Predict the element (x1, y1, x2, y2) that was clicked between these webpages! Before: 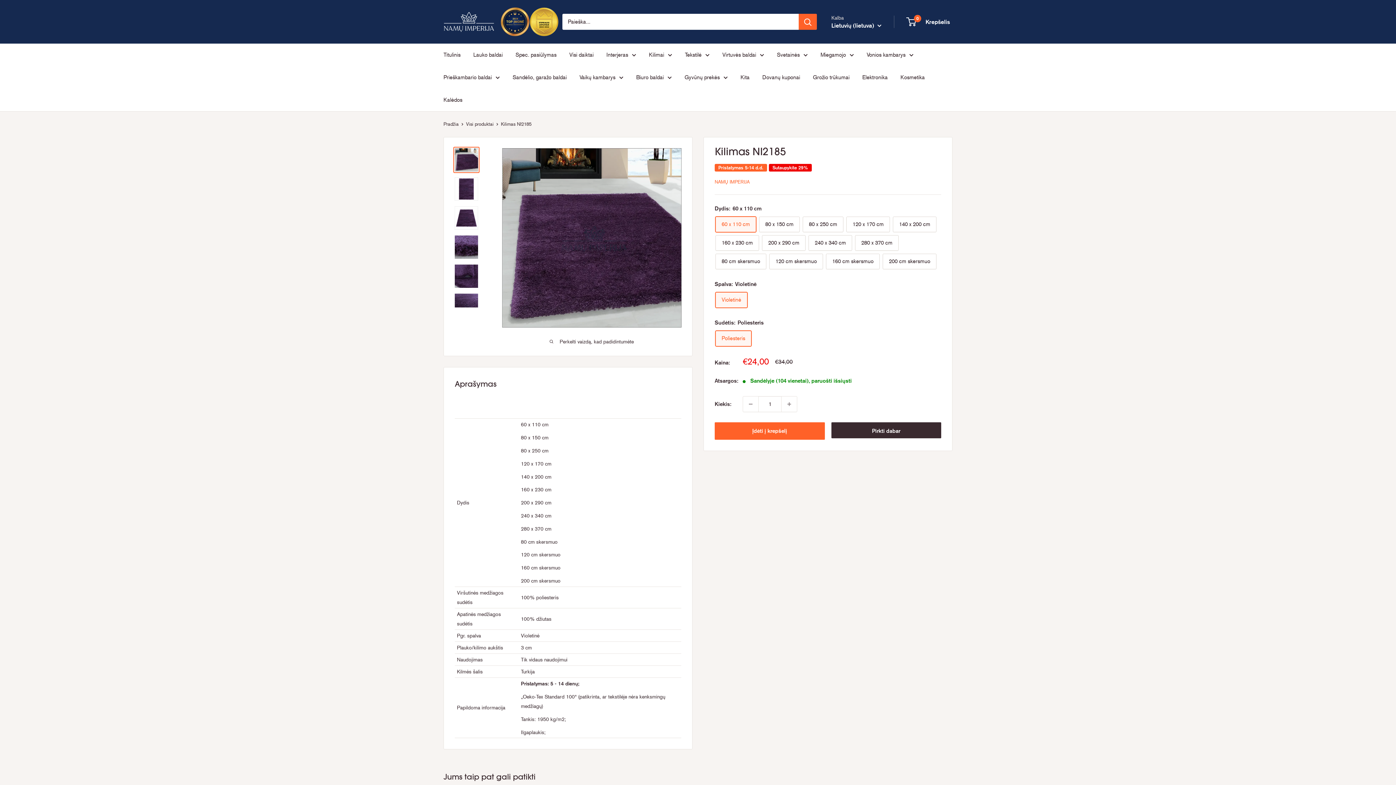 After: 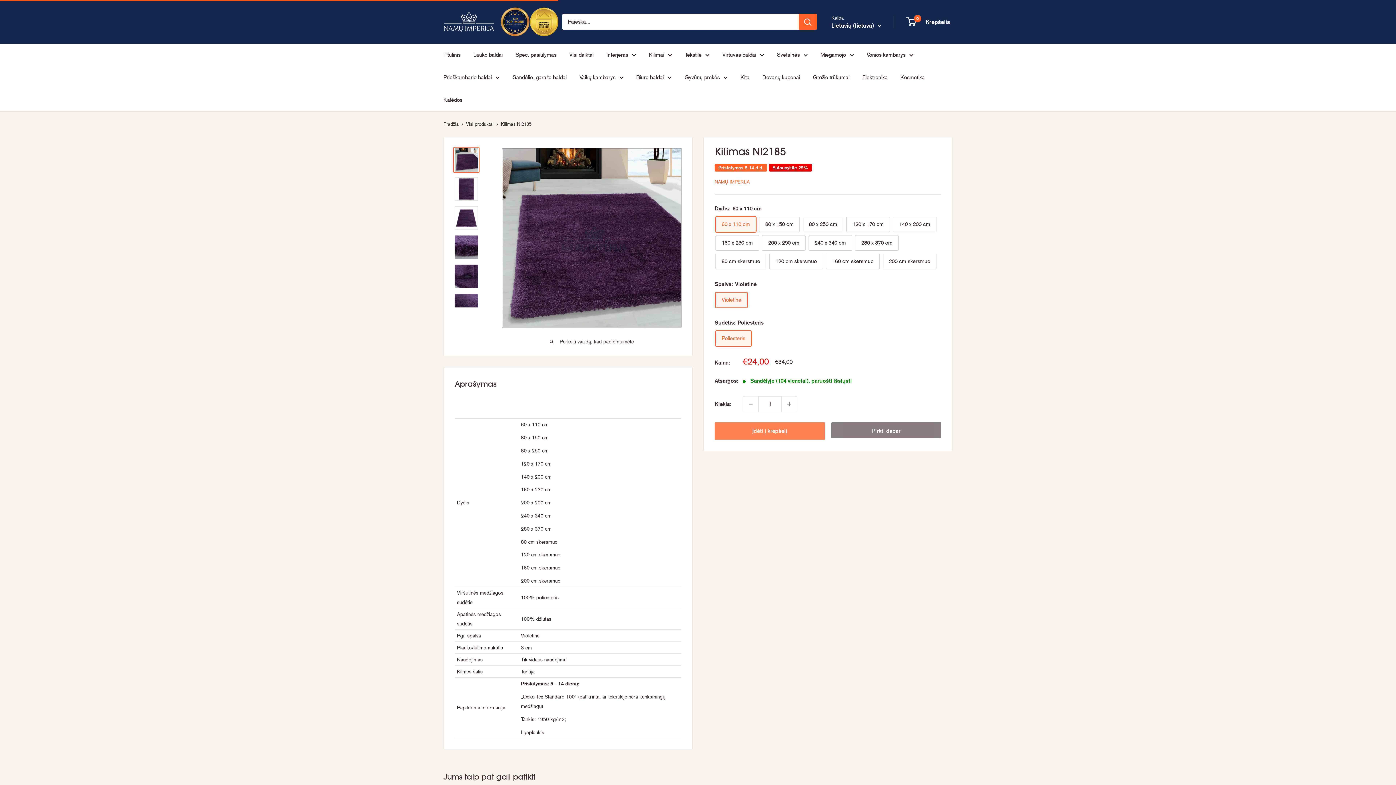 Action: label: Įdėti į krepšelį bbox: (714, 422, 824, 440)